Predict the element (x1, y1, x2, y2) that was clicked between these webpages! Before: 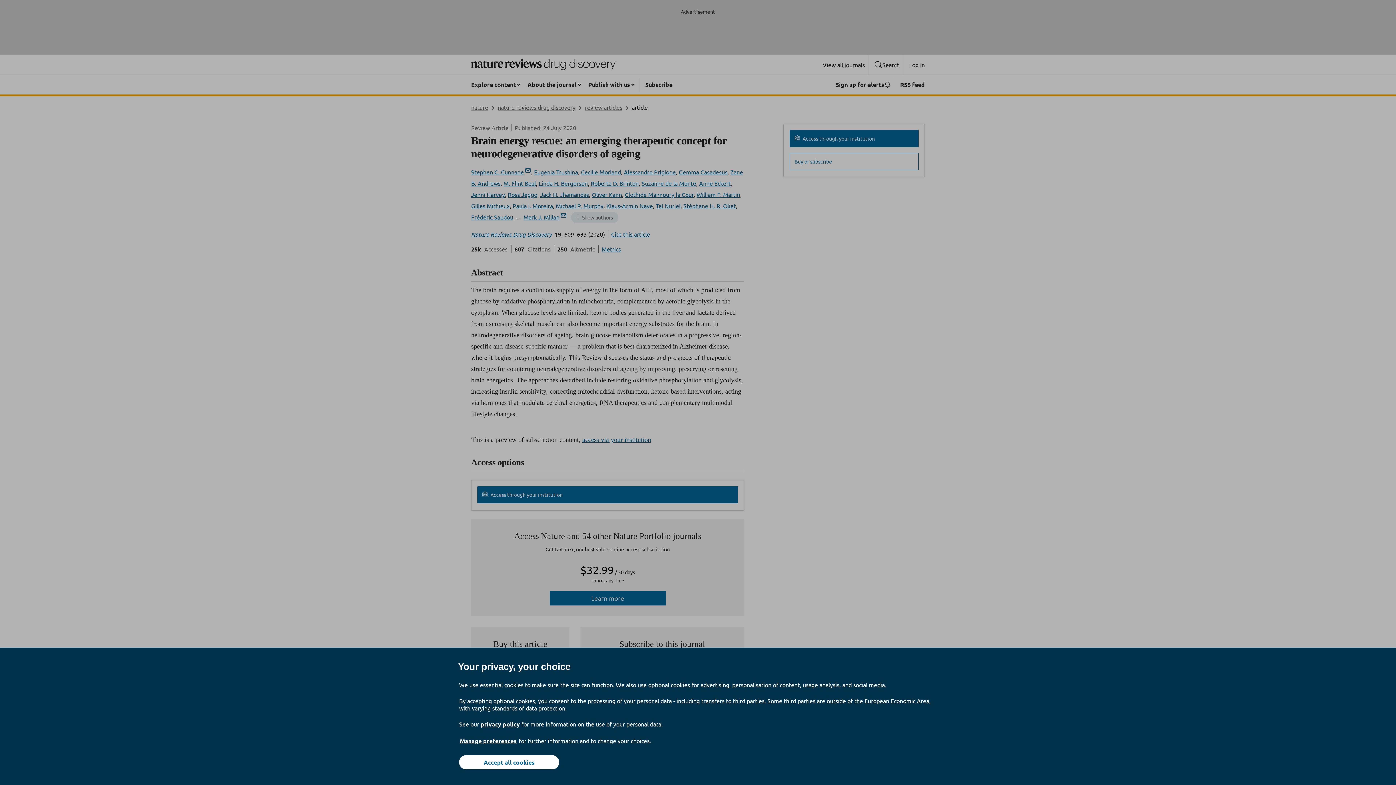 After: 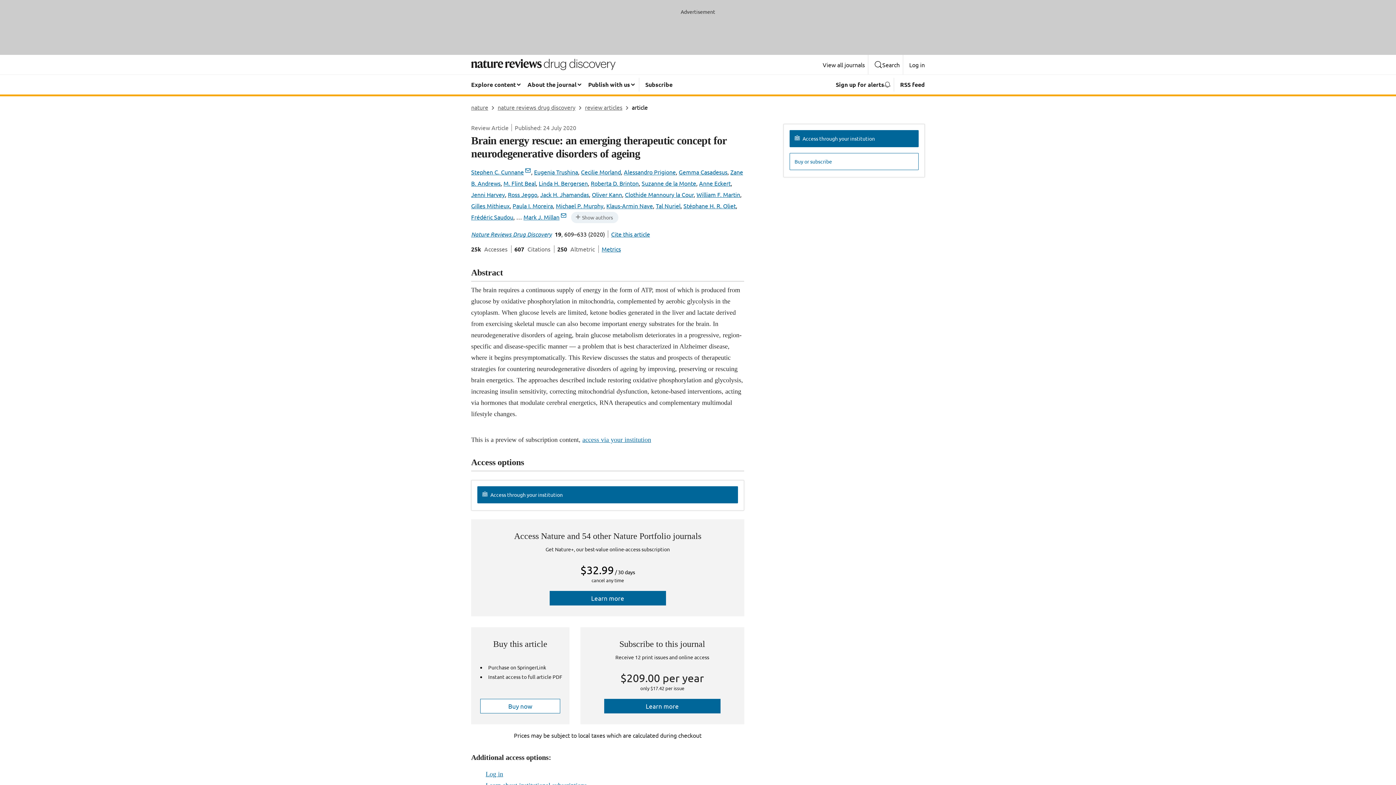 Action: bbox: (459, 755, 559, 769) label: Accept all cookies